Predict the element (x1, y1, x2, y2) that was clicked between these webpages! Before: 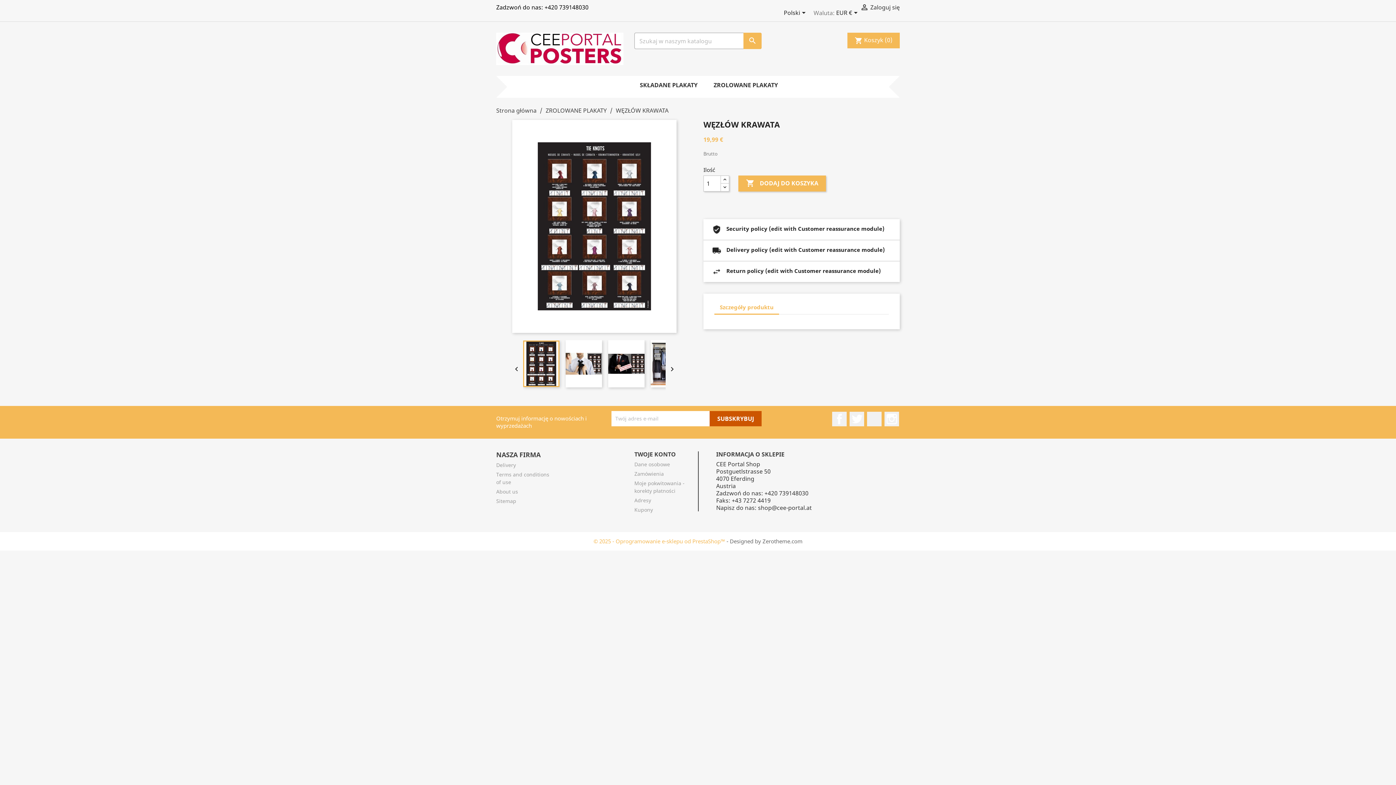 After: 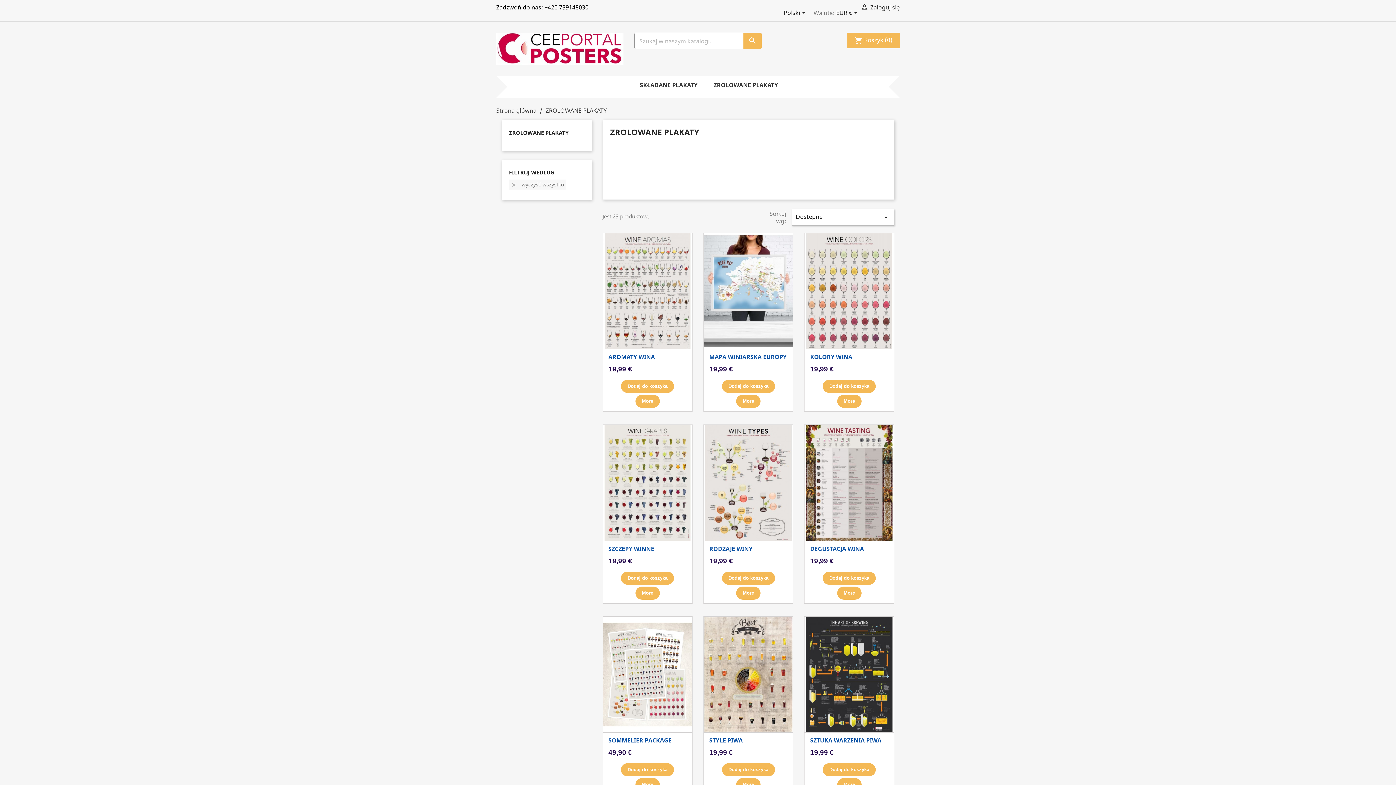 Action: bbox: (545, 106, 608, 114) label: ZROLOWANE PLAKATY 